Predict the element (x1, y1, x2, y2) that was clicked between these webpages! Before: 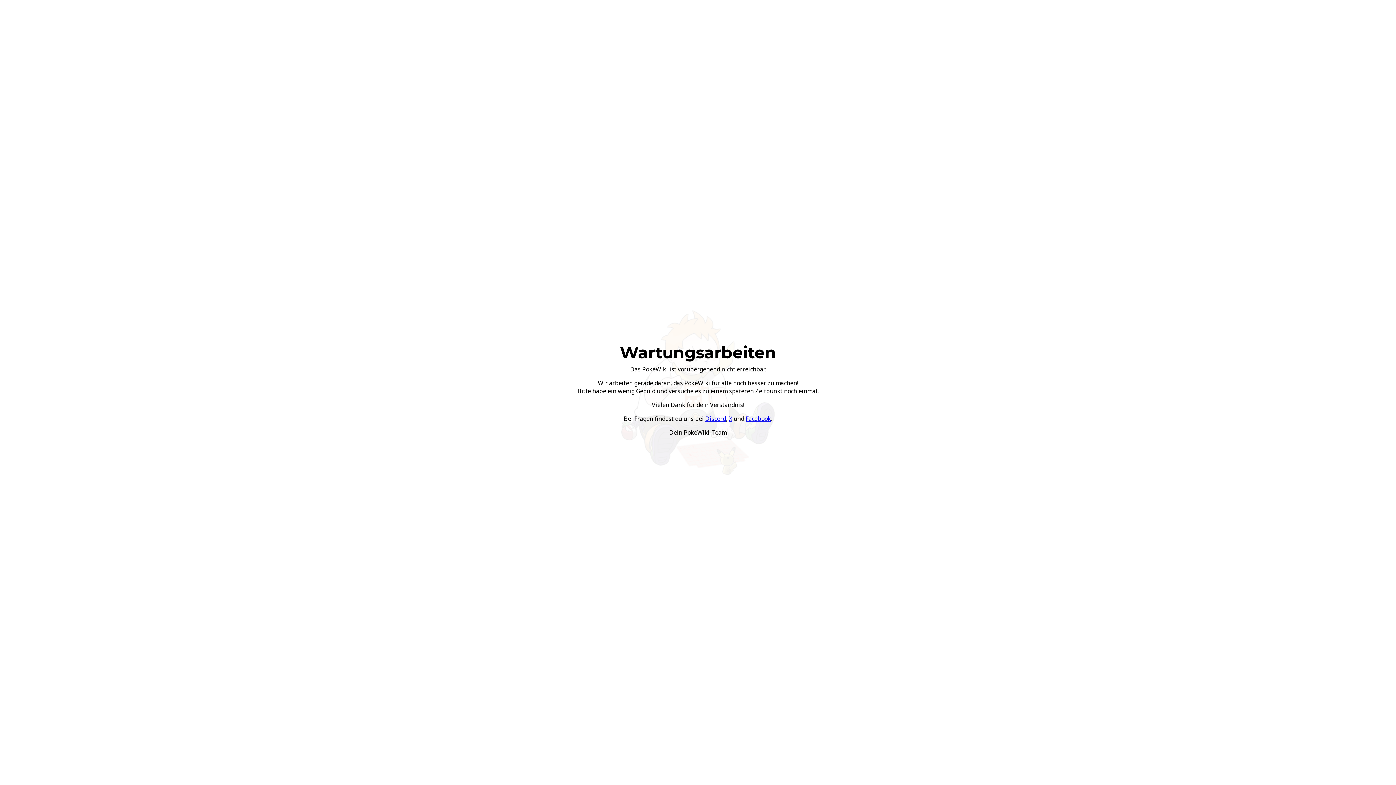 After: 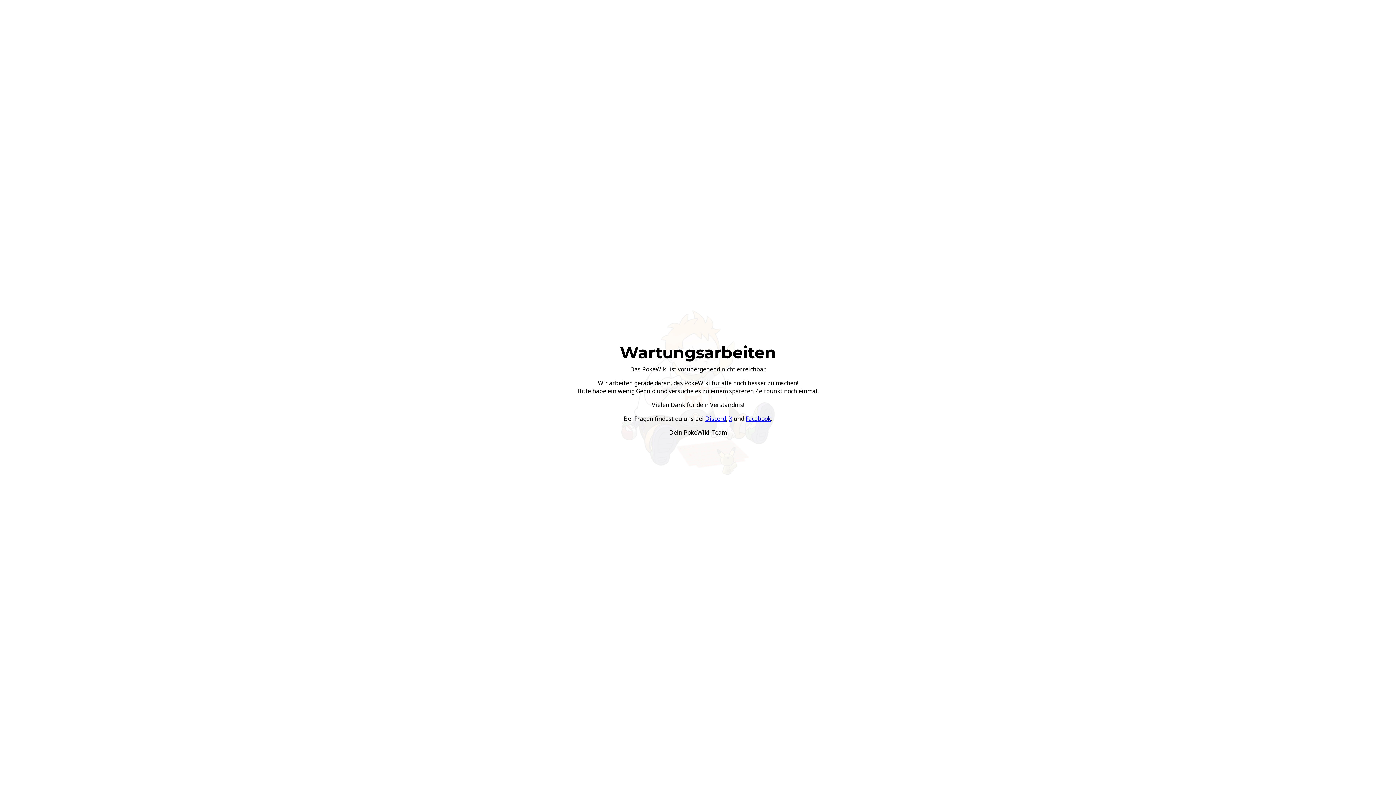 Action: label: X bbox: (729, 414, 732, 422)